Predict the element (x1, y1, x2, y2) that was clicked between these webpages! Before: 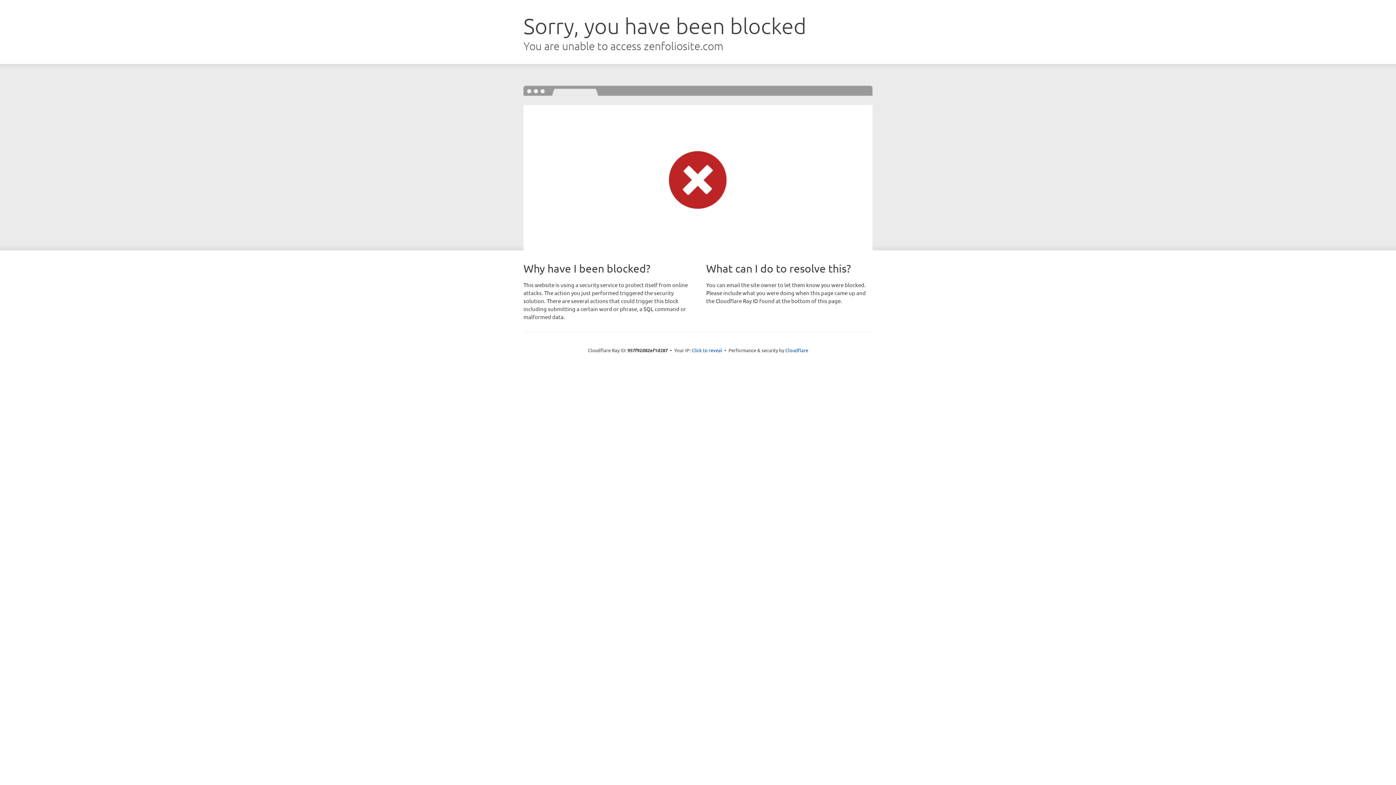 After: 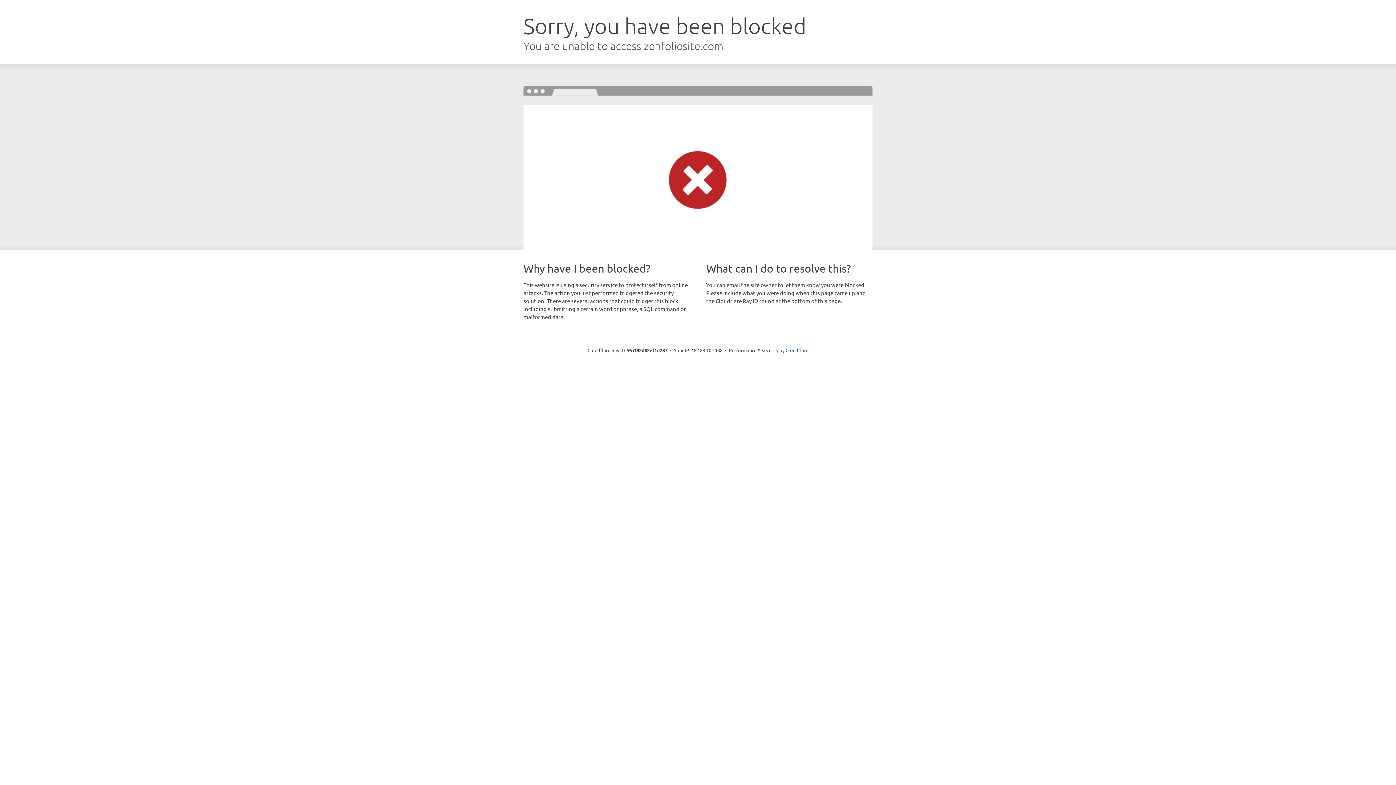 Action: label: Click to reveal bbox: (691, 346, 722, 353)